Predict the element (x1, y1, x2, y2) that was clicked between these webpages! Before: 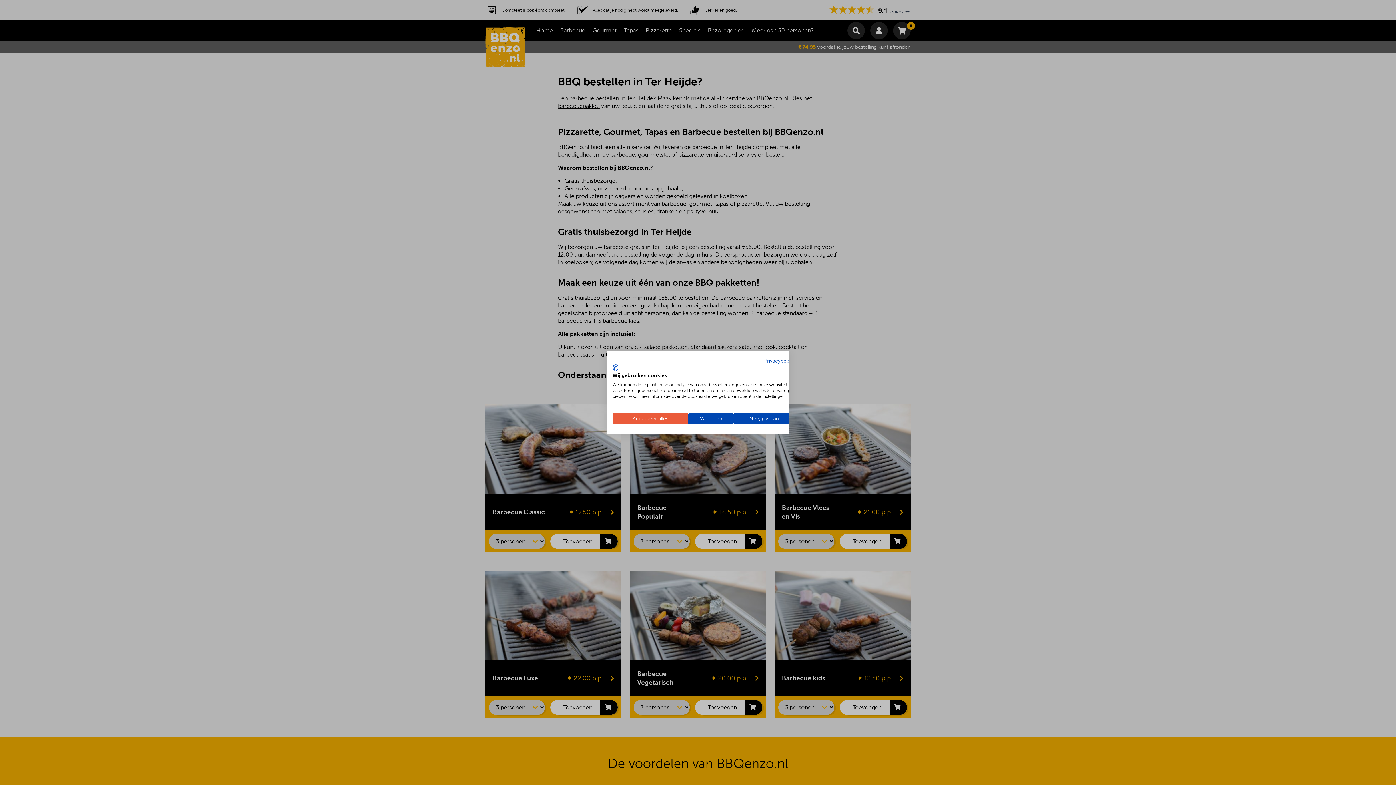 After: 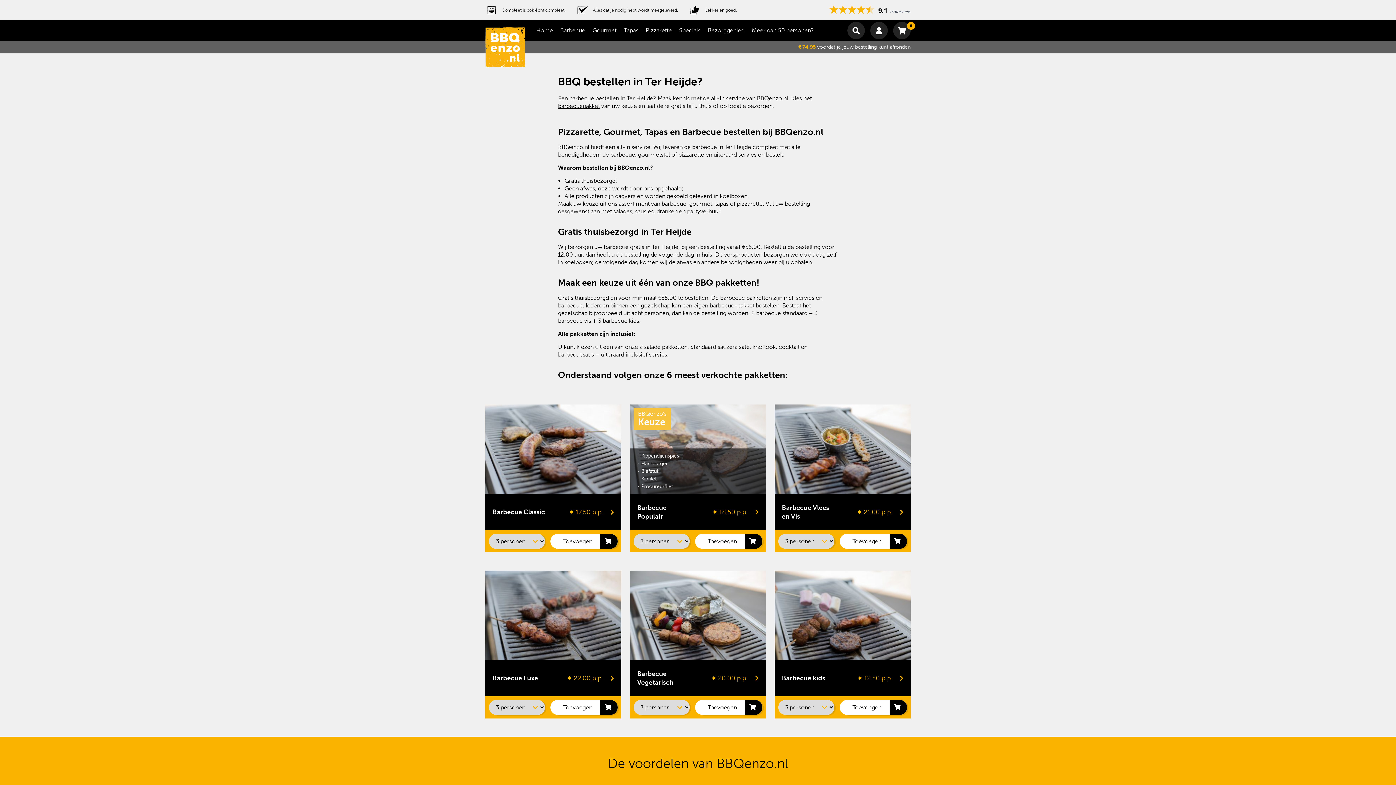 Action: label: Accepteer alle cookies bbox: (612, 413, 688, 424)